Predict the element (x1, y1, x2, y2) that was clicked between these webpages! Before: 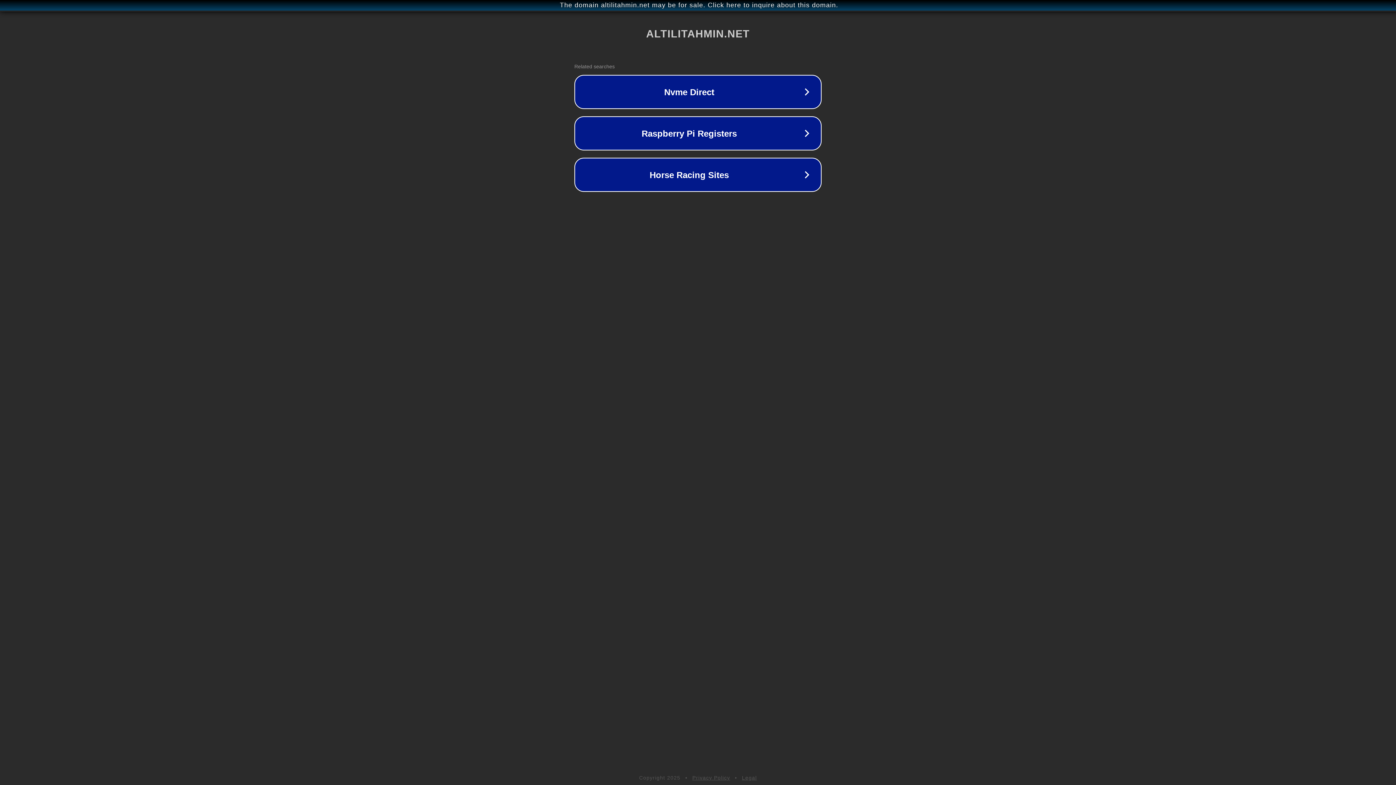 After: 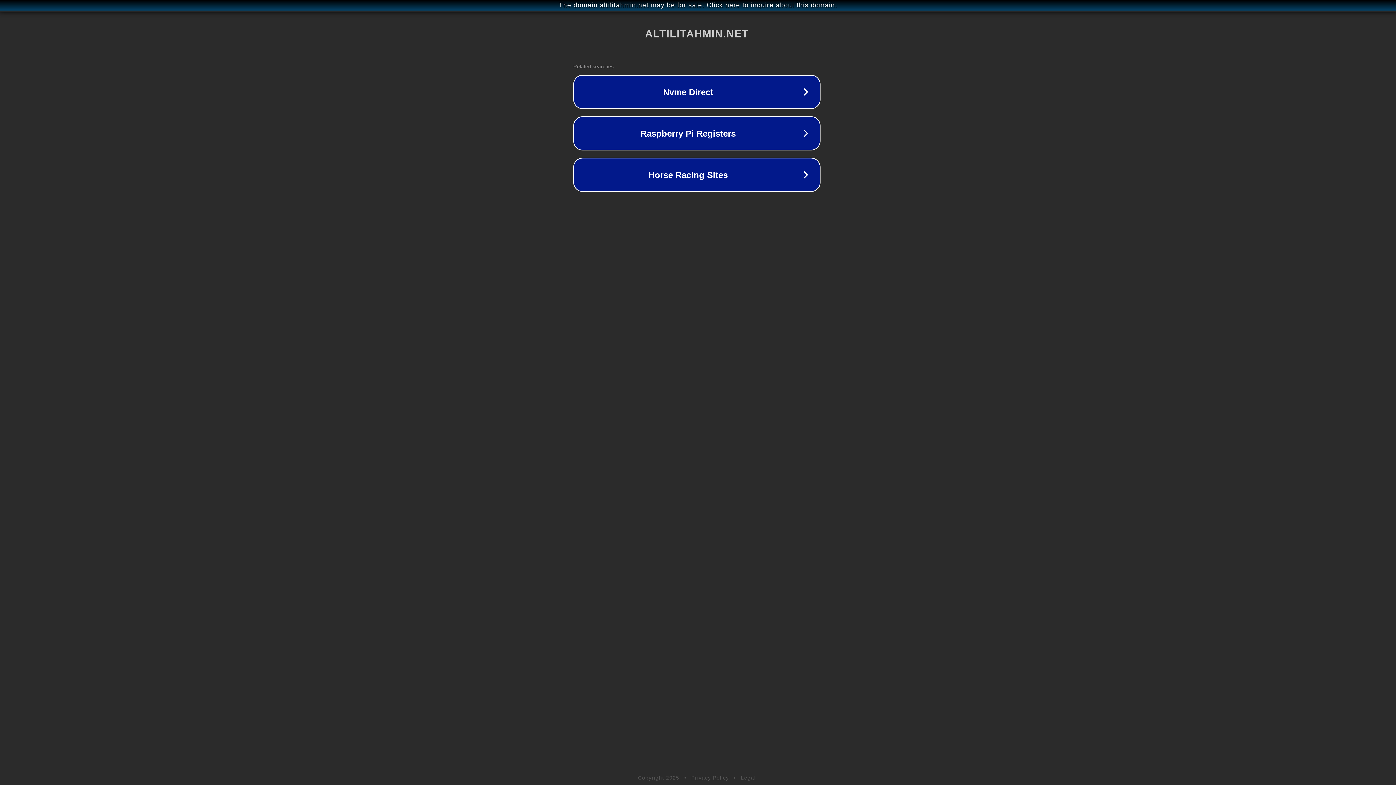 Action: bbox: (1, 1, 1397, 9) label: The domain altilitahmin.net may be for sale. Click here to inquire about this domain.